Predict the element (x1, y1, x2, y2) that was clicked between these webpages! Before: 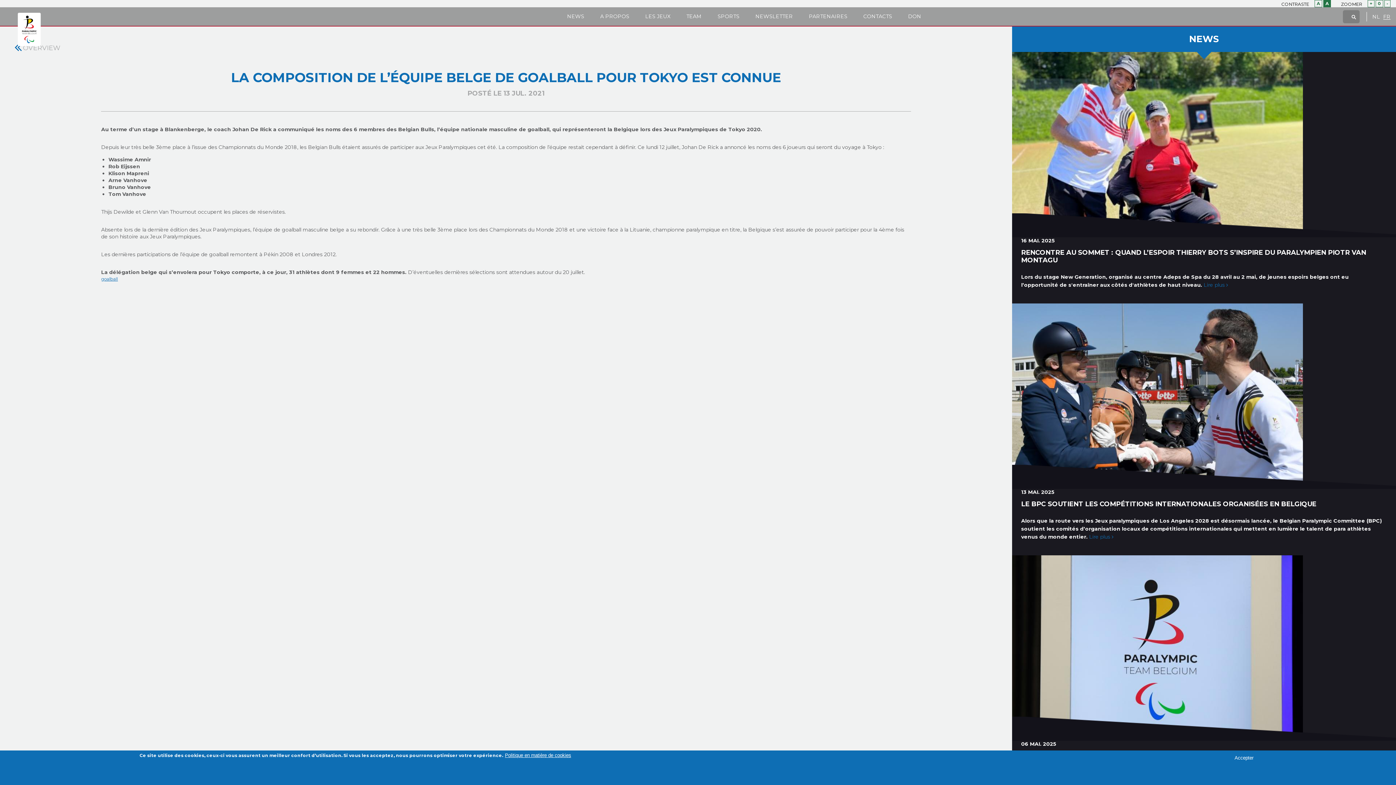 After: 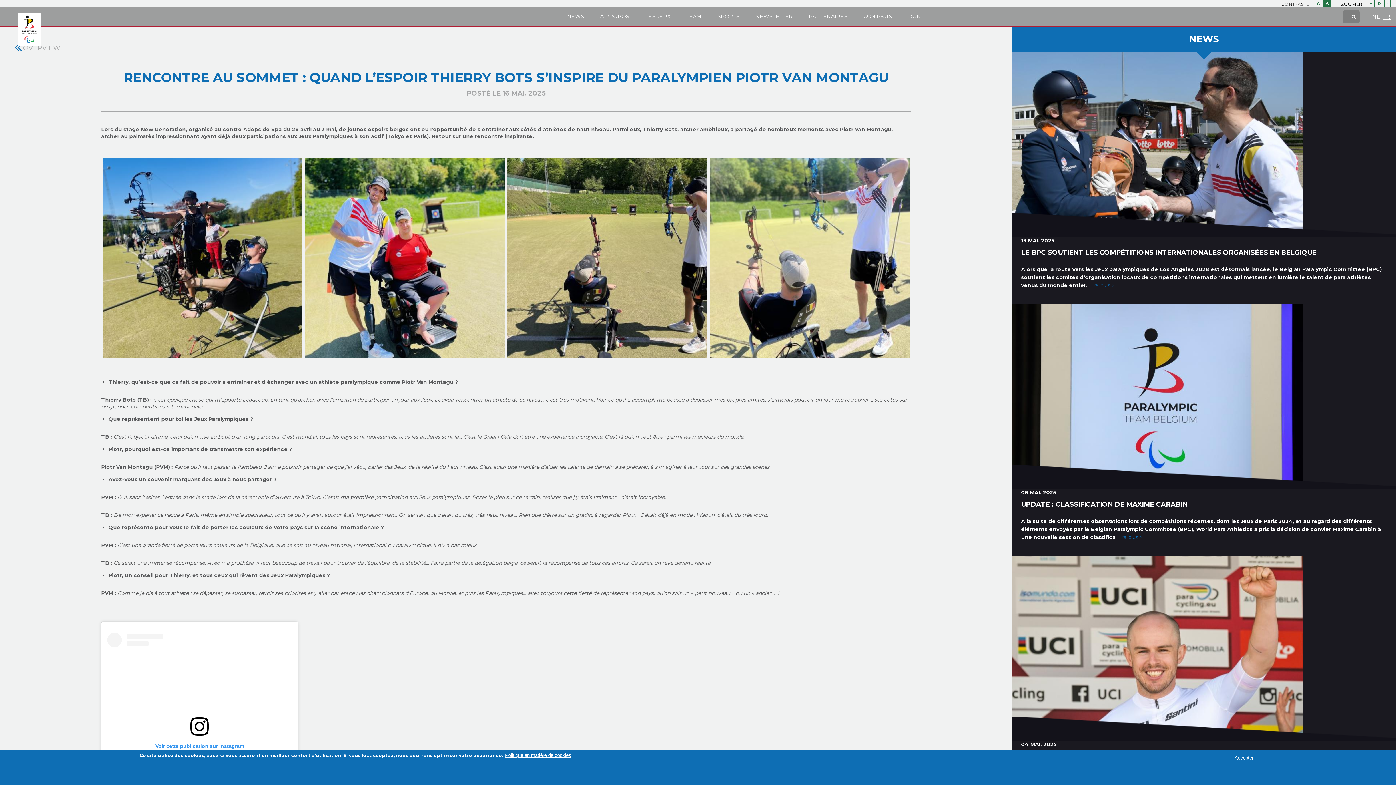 Action: bbox: (1021, 248, 1366, 264) label: RENCONTRE AU SOMMET : QUAND L’ESPOIR THIERRY BOTS S’INSPIRE DU PARALYMPIEN PIOTR VAN MONTAGU